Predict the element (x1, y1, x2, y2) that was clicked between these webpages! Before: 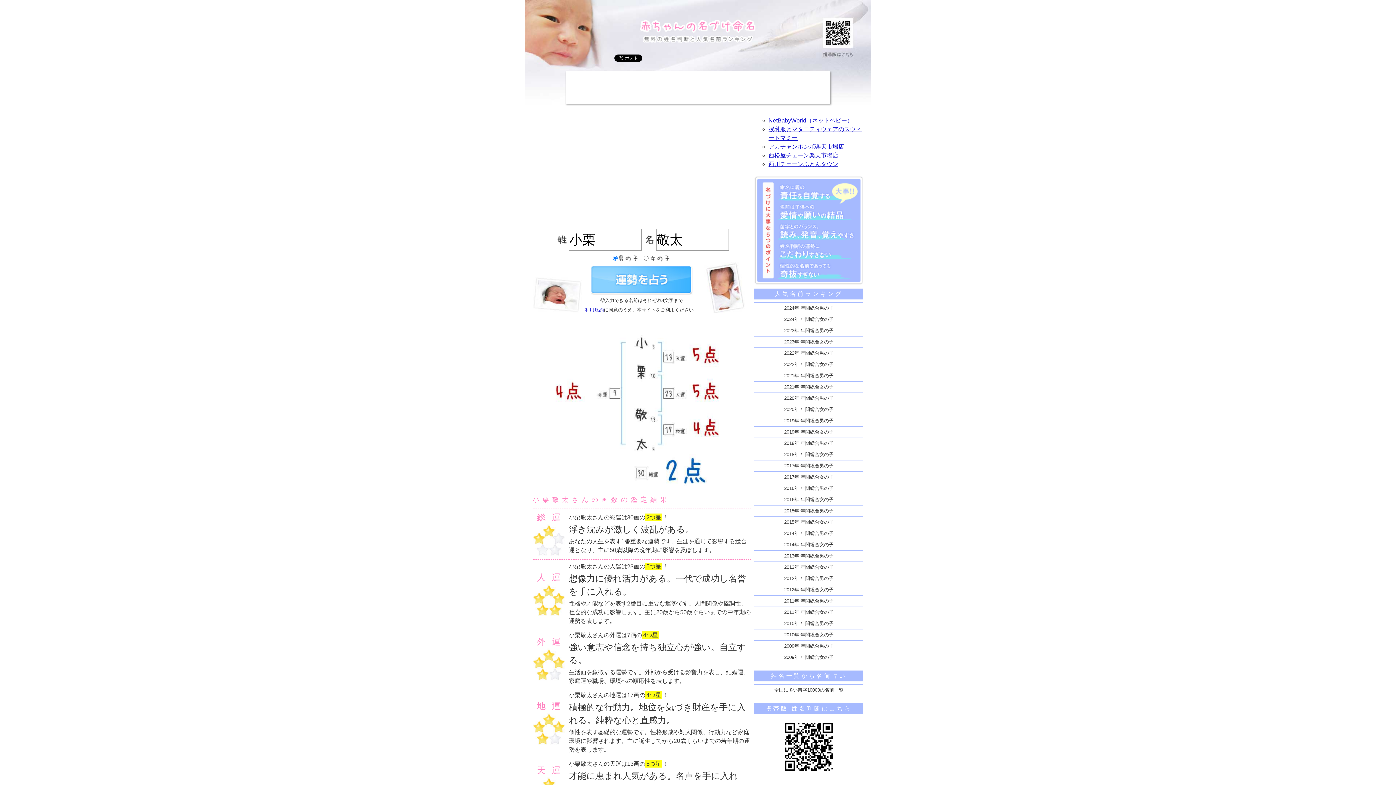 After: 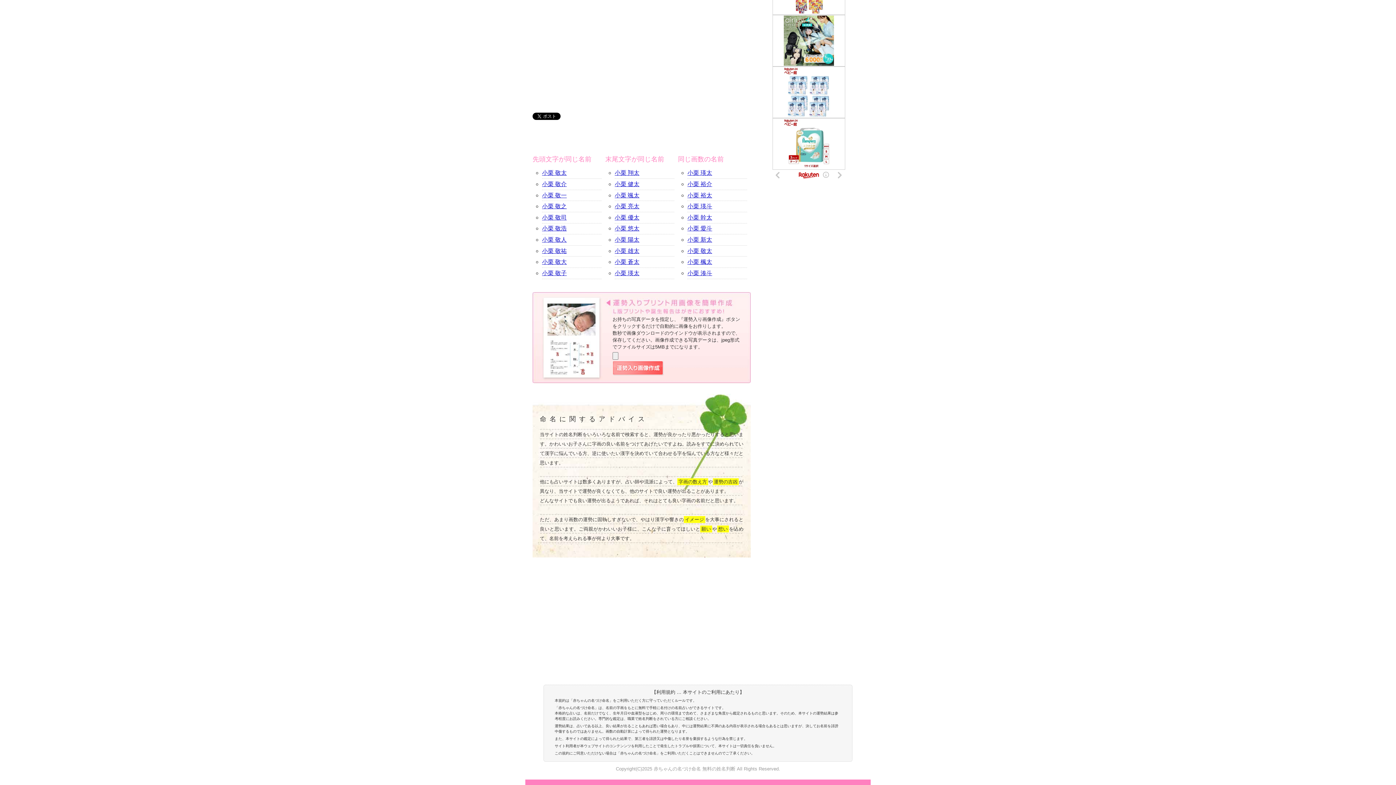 Action: label: 利用規約 bbox: (585, 307, 604, 312)